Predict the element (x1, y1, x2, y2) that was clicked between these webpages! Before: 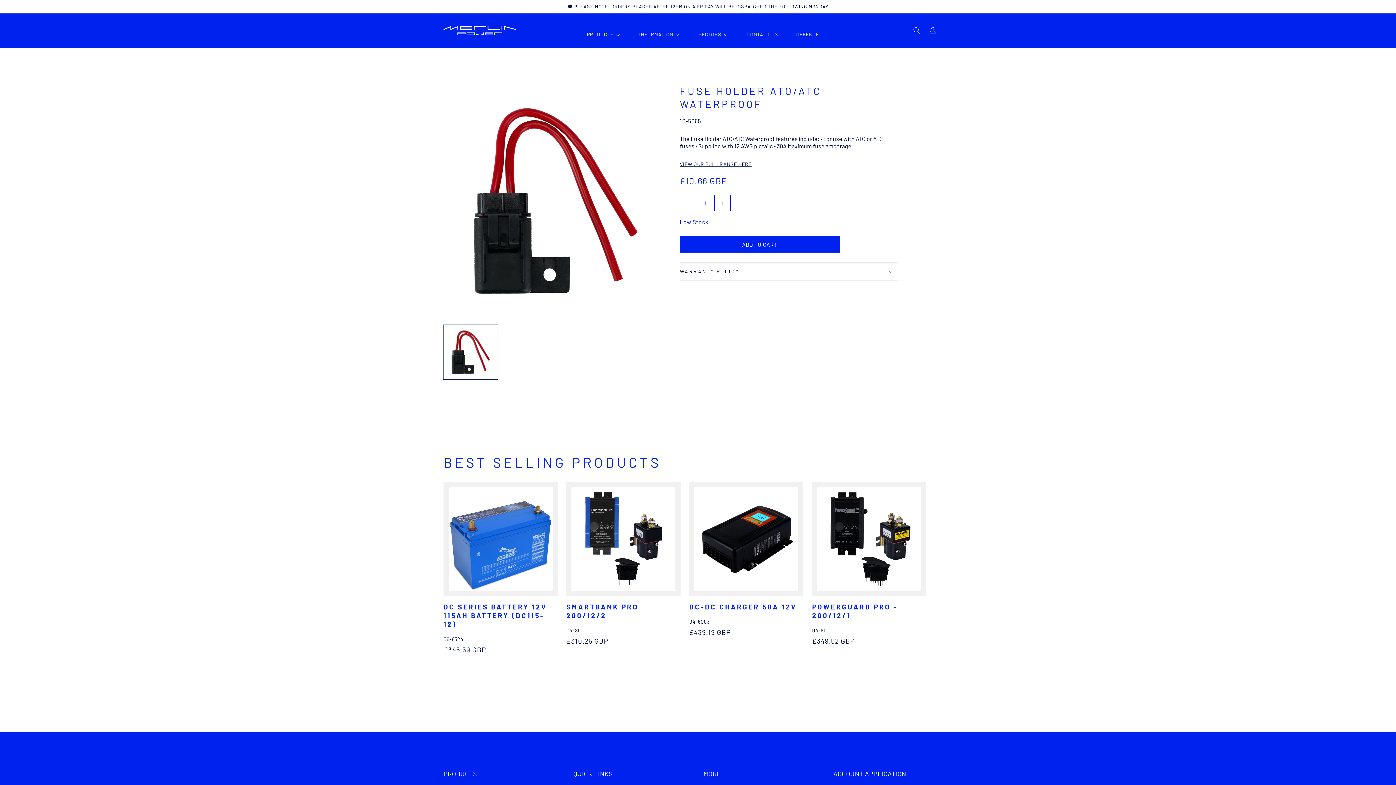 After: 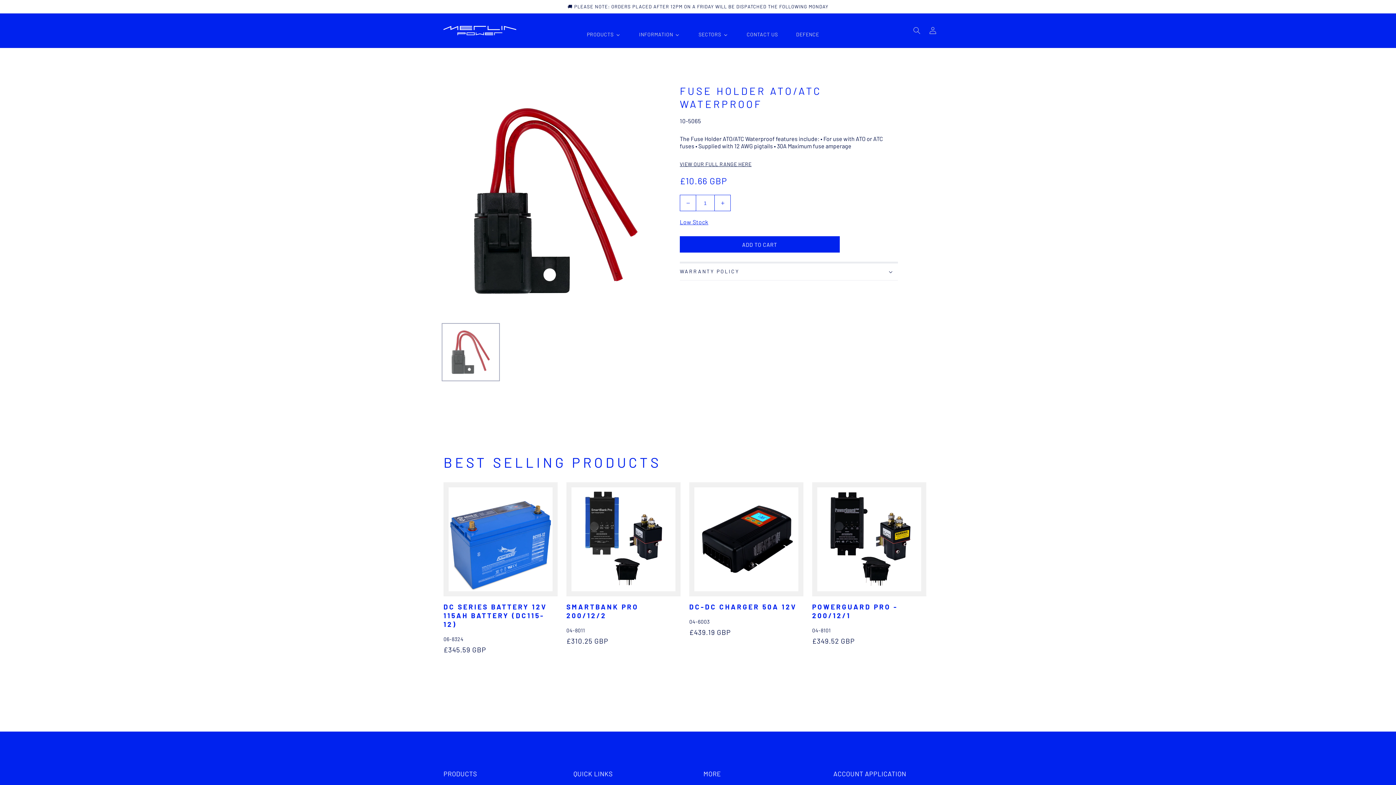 Action: bbox: (443, 325, 498, 379) label: Load image 1 in gallery view